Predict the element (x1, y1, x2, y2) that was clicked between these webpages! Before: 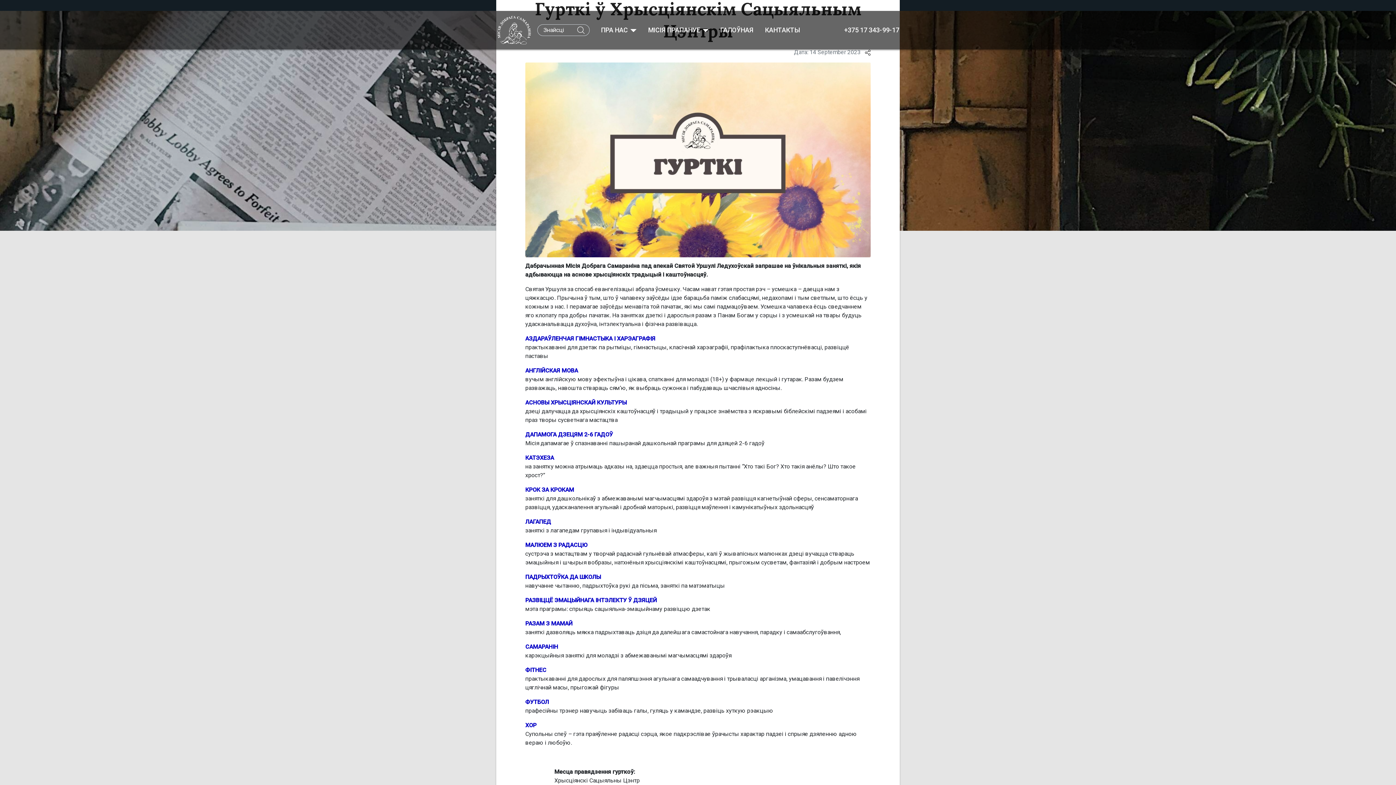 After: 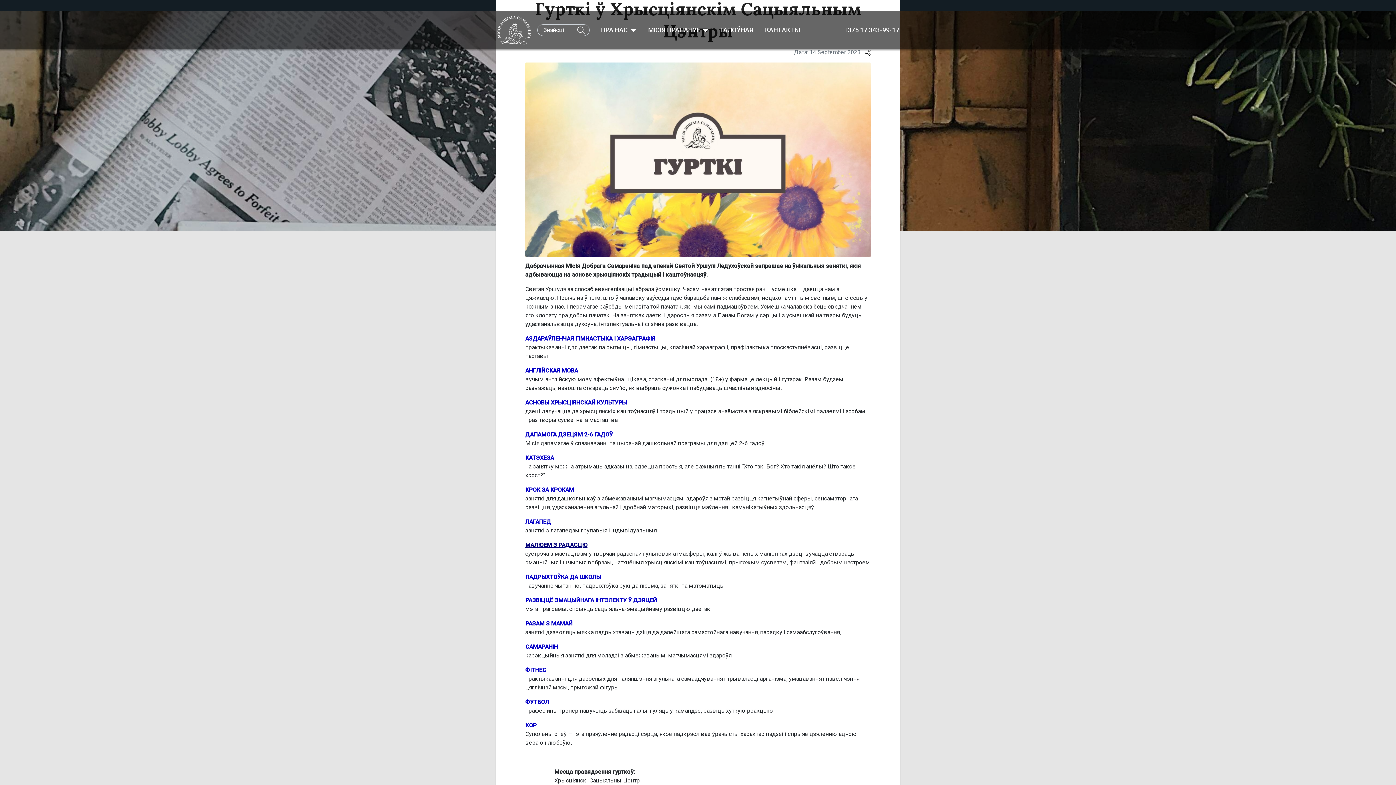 Action: label: МАЛЮЕМ З РАДАСЦЮ bbox: (525, 541, 587, 548)